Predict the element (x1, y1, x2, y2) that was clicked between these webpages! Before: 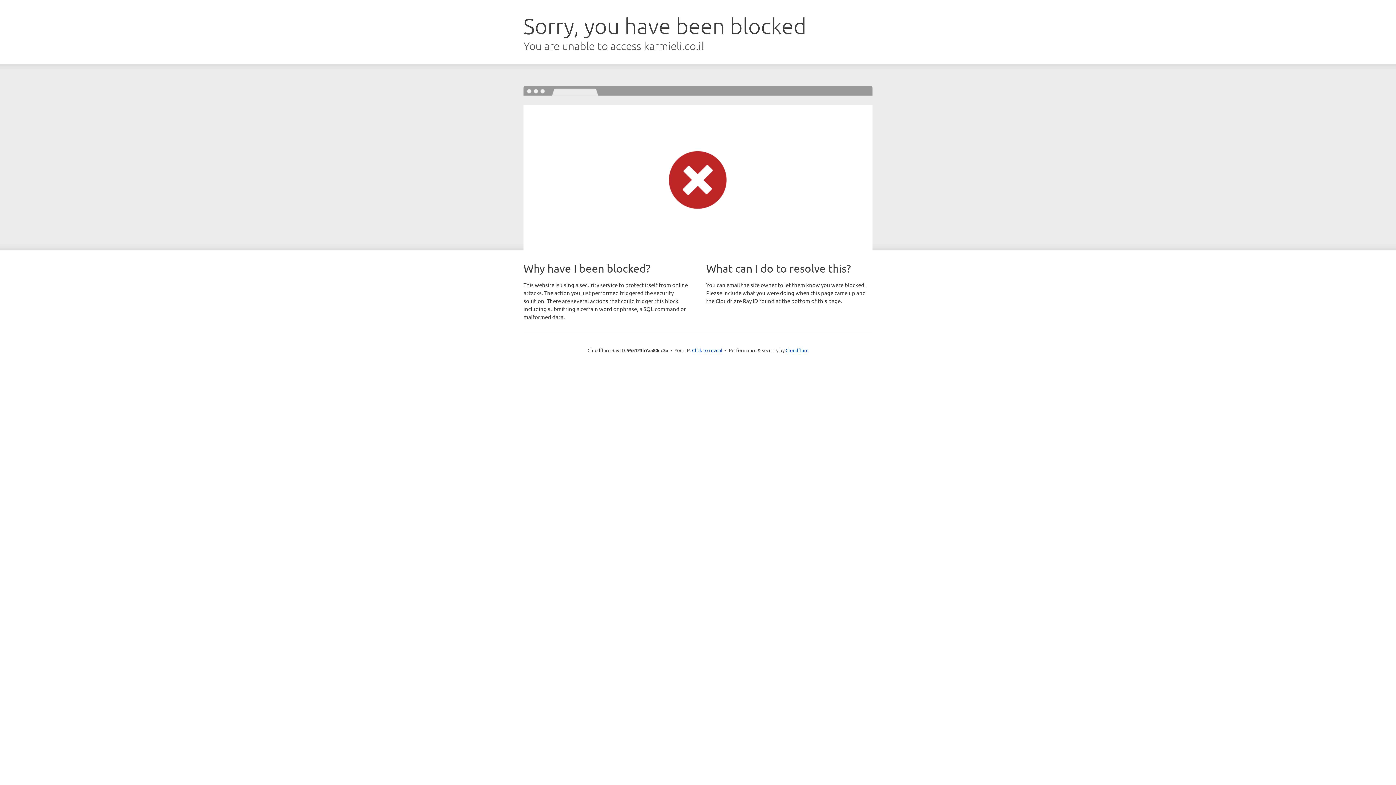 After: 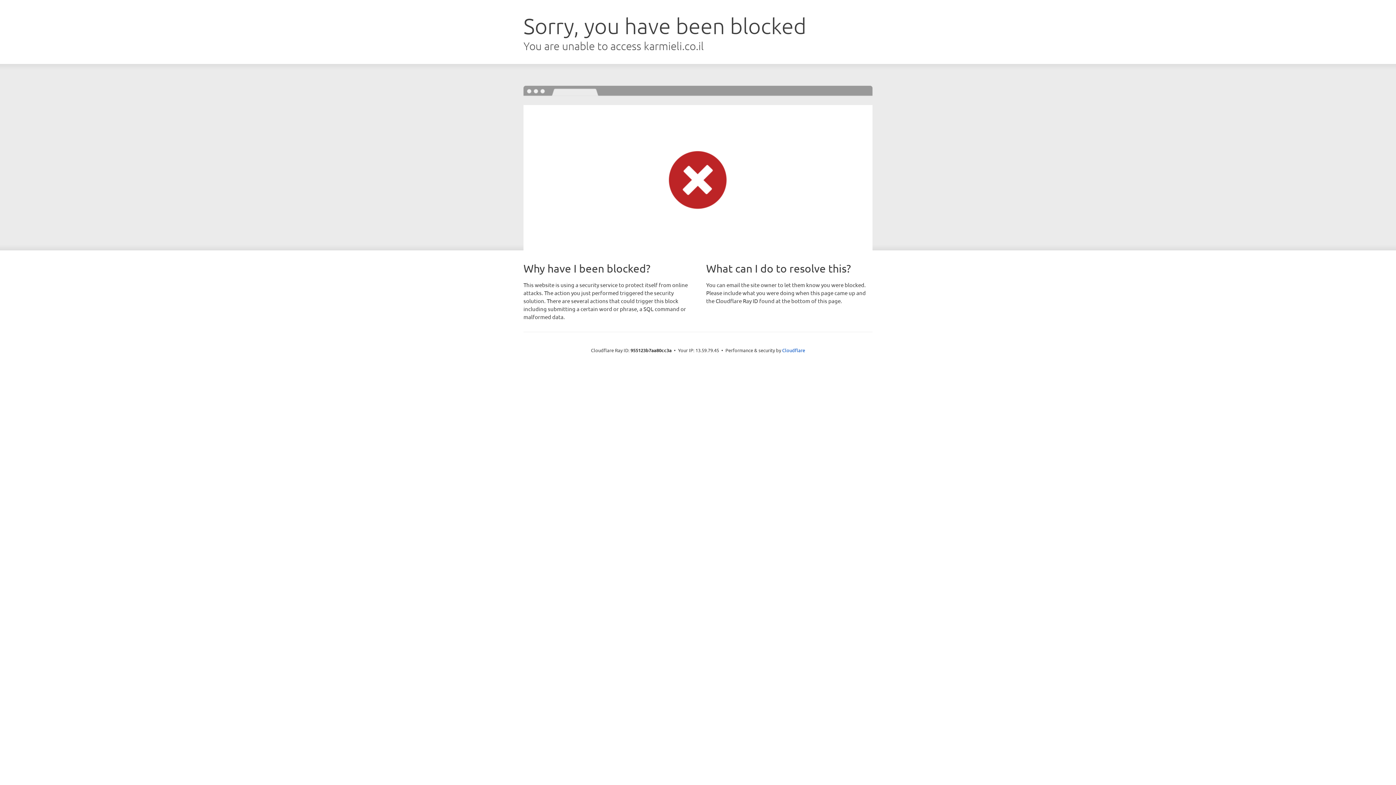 Action: label: Click to reveal bbox: (692, 346, 722, 353)